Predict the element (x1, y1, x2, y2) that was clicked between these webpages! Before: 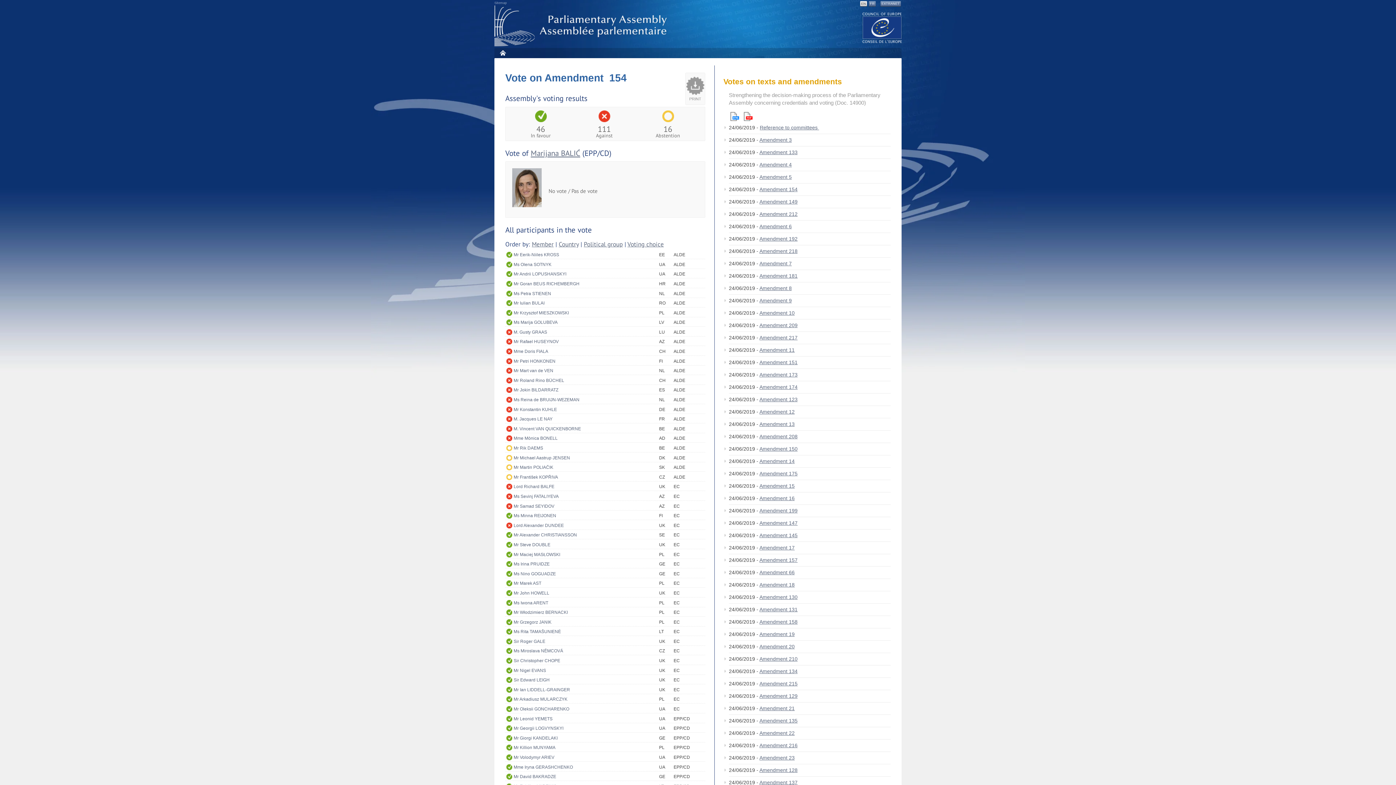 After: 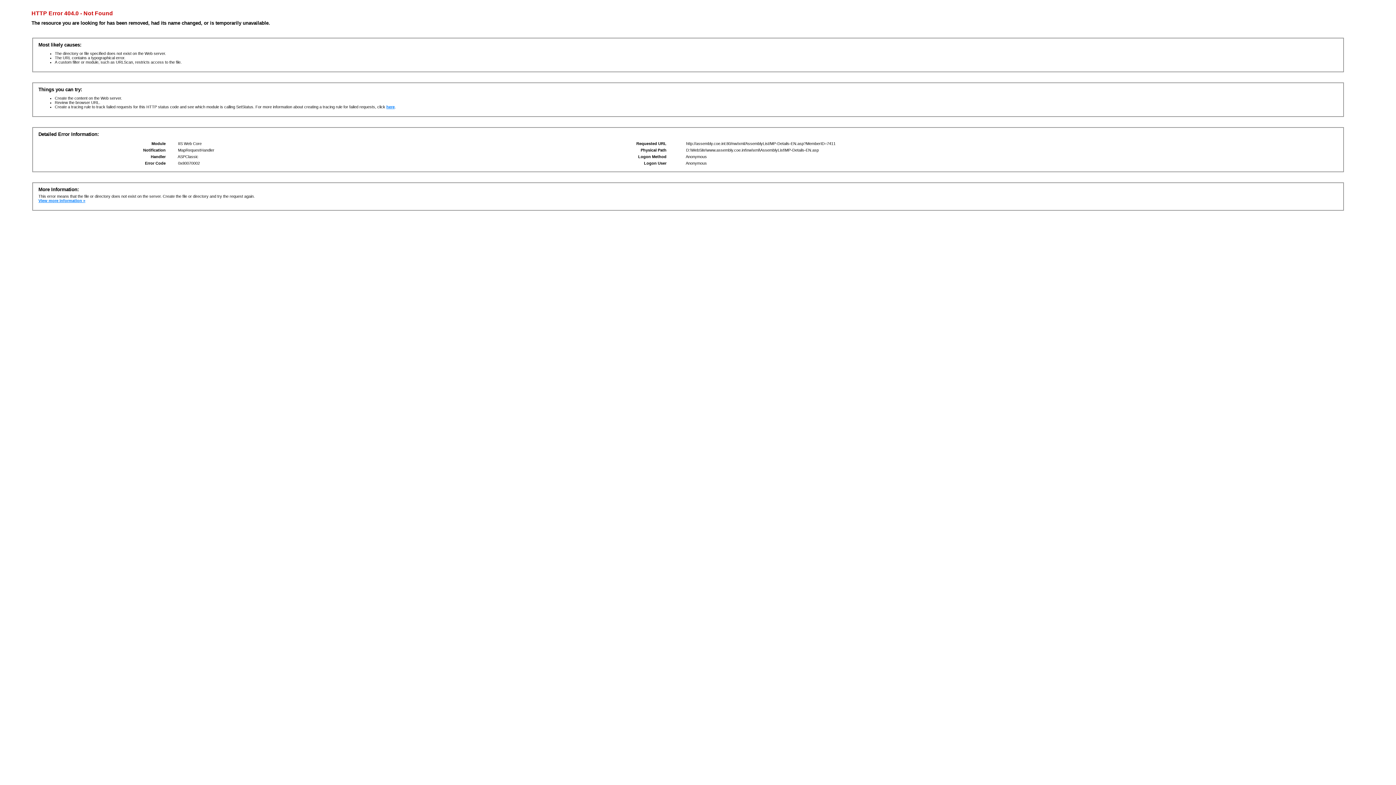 Action: label: Mr Petri HONKONEN bbox: (513, 357, 659, 365)